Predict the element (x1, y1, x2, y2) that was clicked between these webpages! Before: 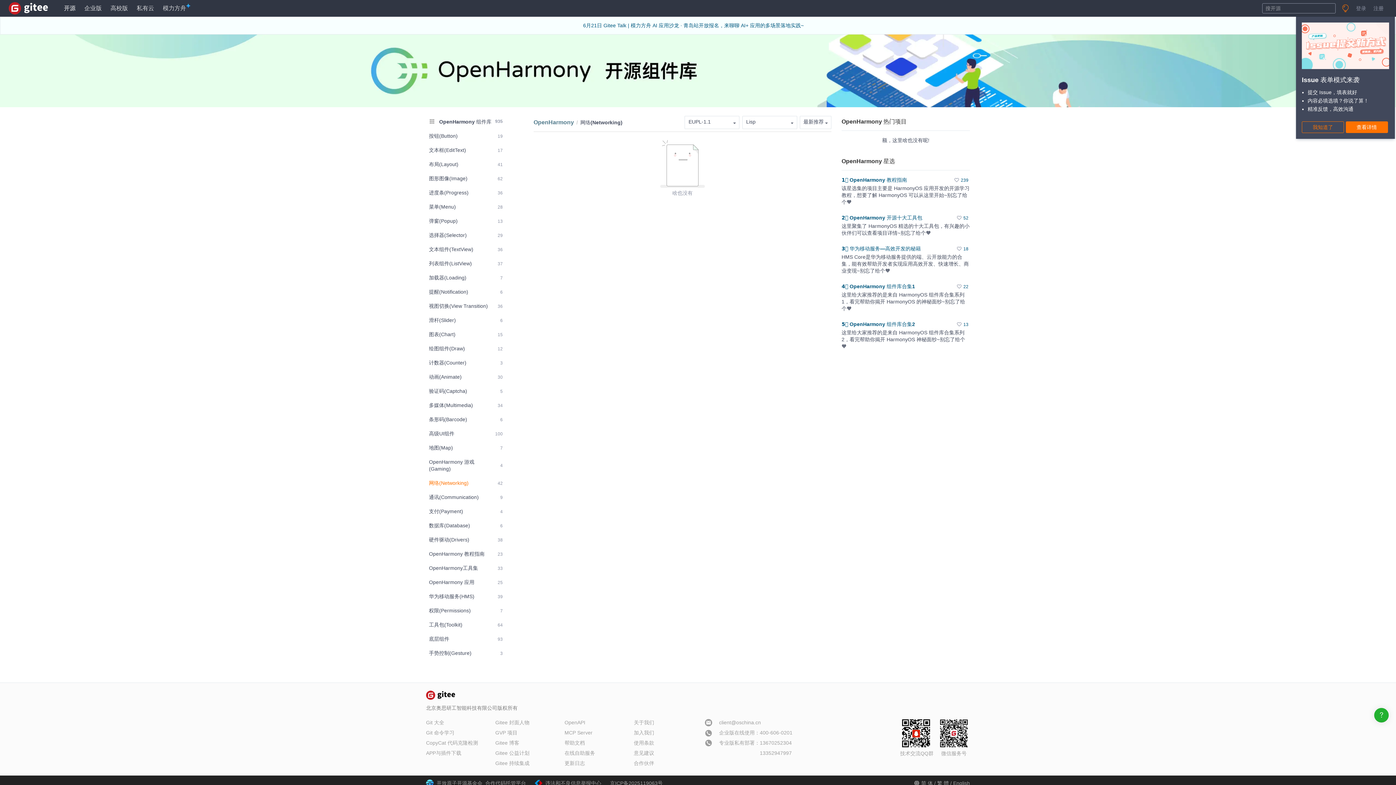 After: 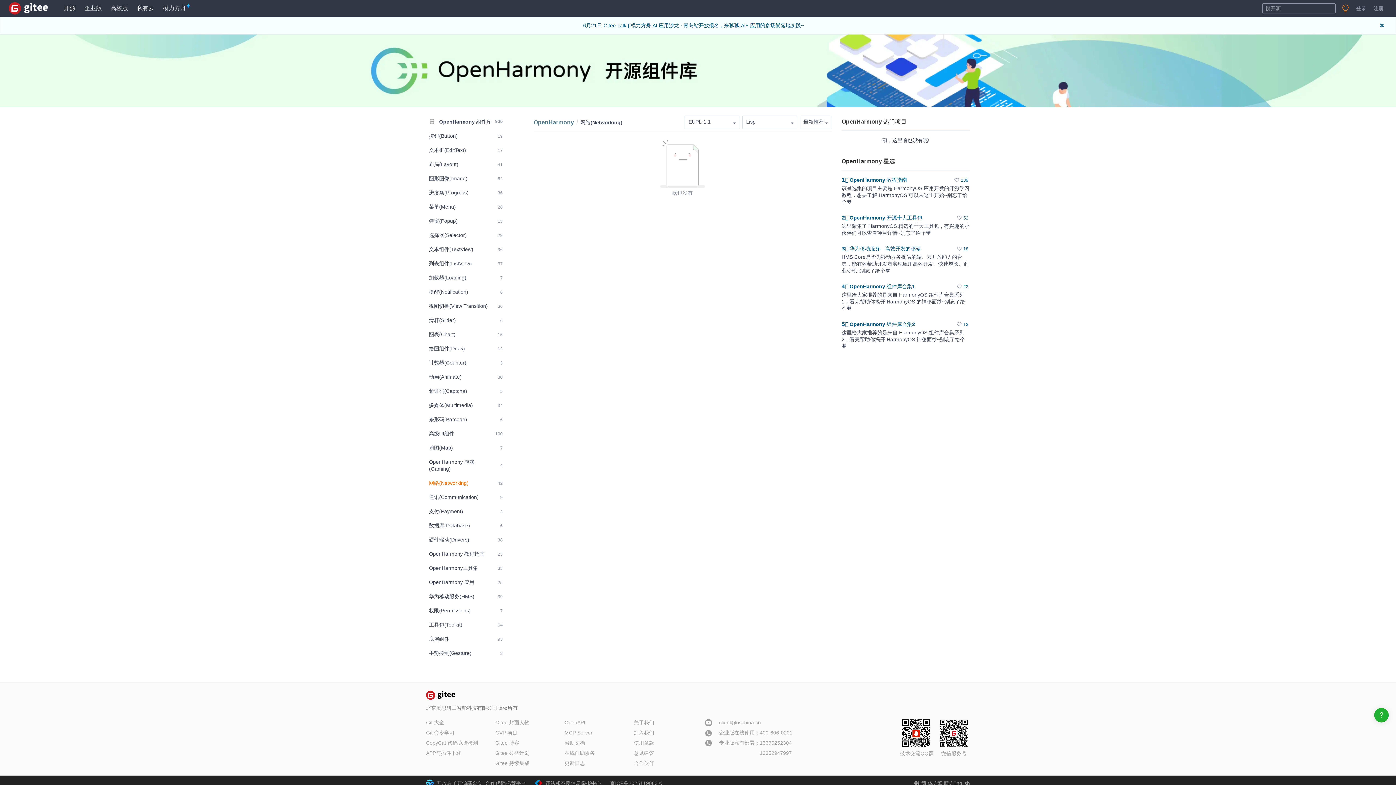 Action: bbox: (136, 3, 154, 13) label: 私有云